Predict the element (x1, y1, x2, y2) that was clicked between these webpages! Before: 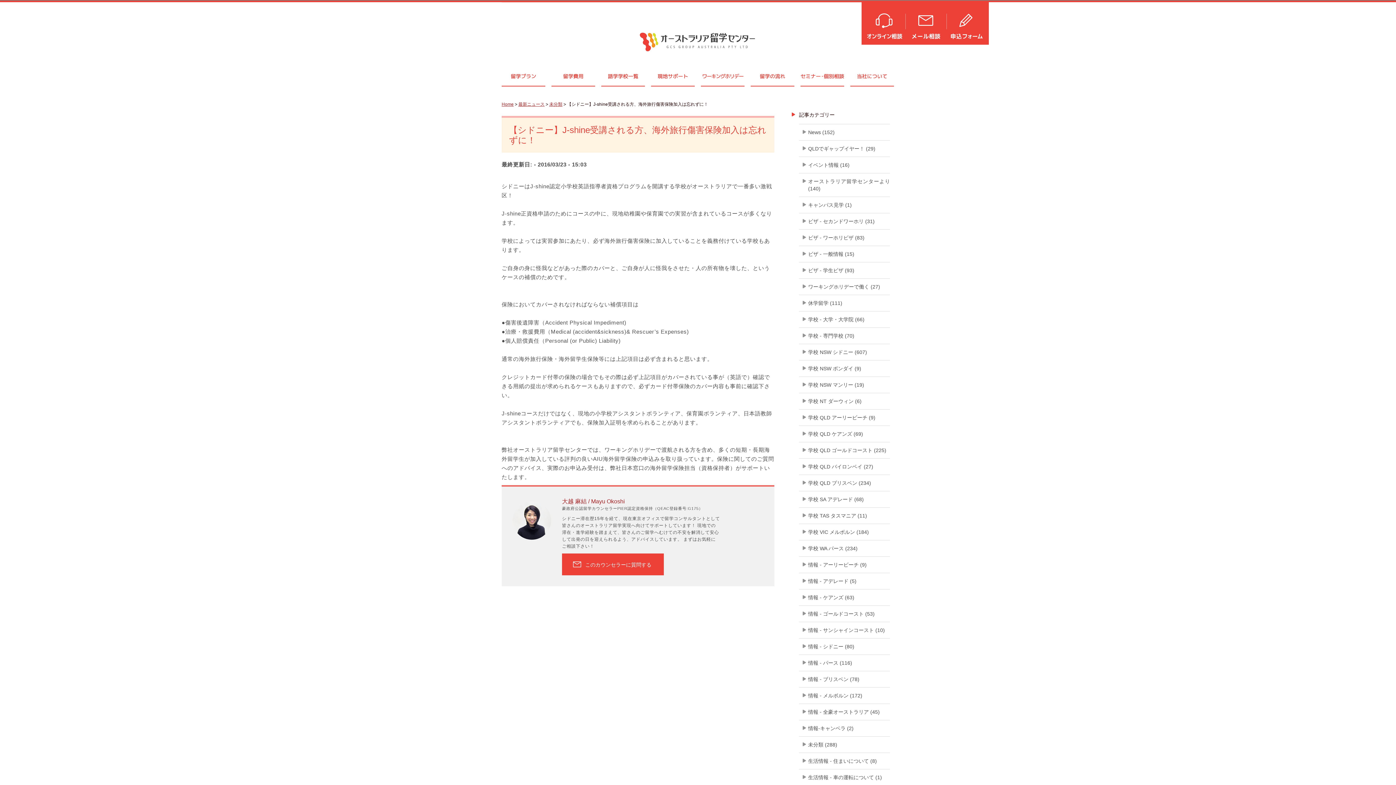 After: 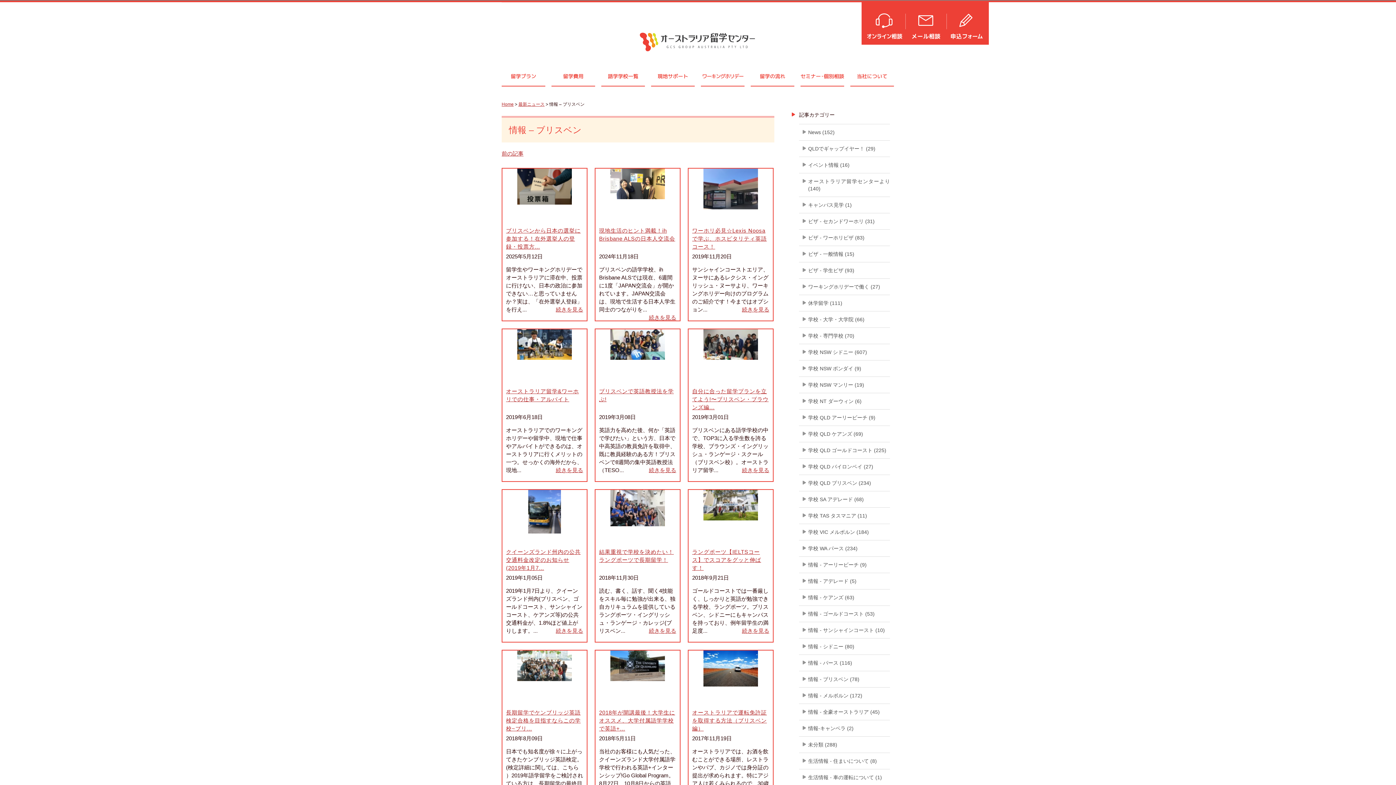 Action: bbox: (808, 675, 890, 683) label: 情報 - ブリスベン (78)